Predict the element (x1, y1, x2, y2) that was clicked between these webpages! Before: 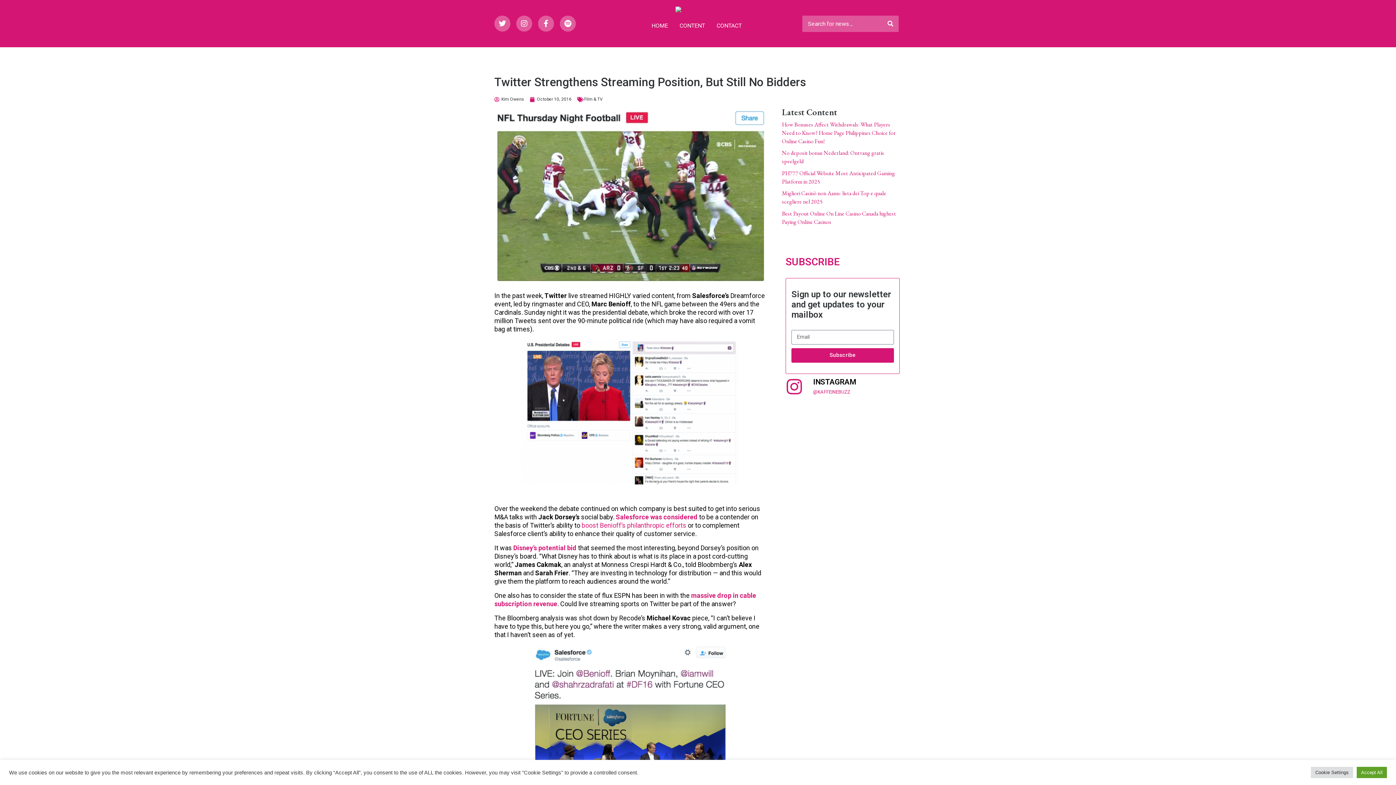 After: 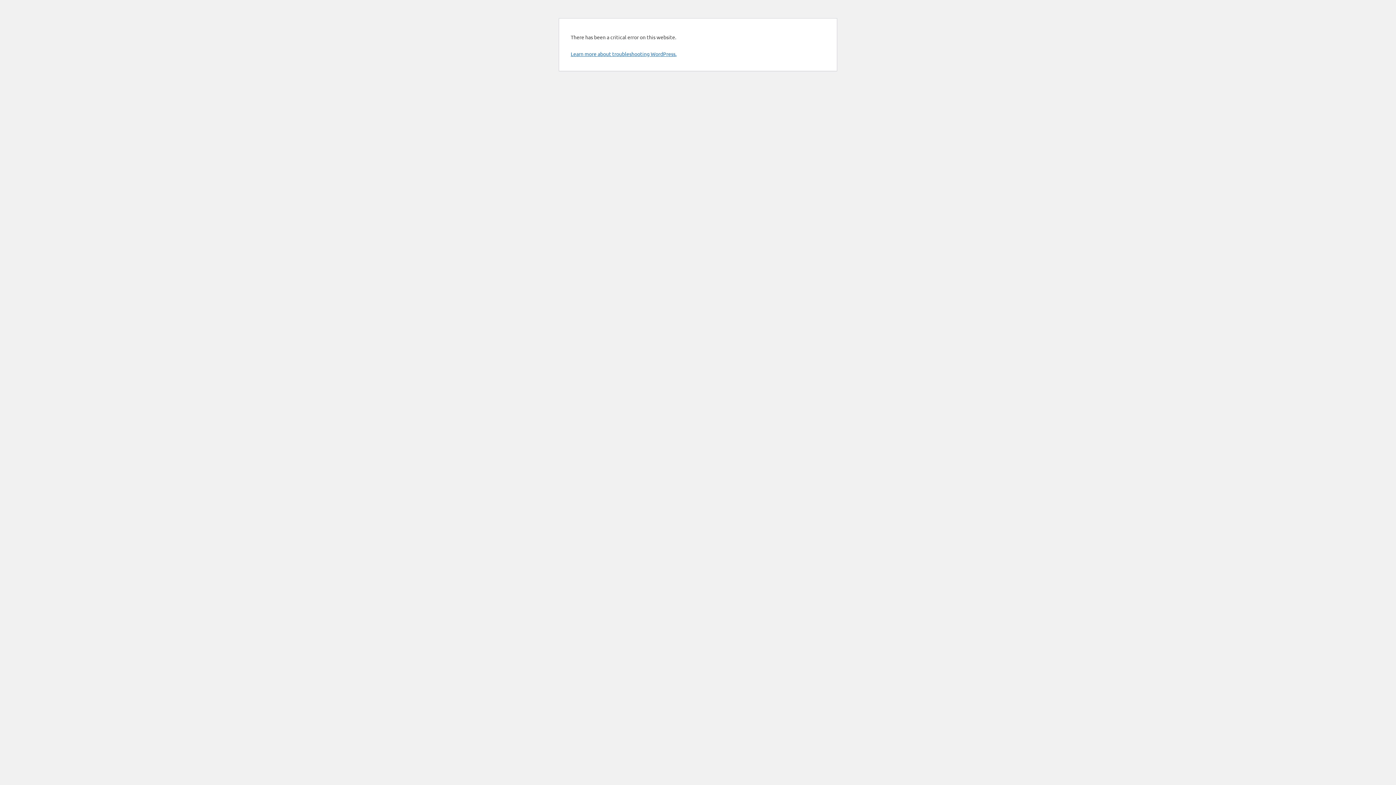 Action: bbox: (882, 15, 899, 31) label: Search